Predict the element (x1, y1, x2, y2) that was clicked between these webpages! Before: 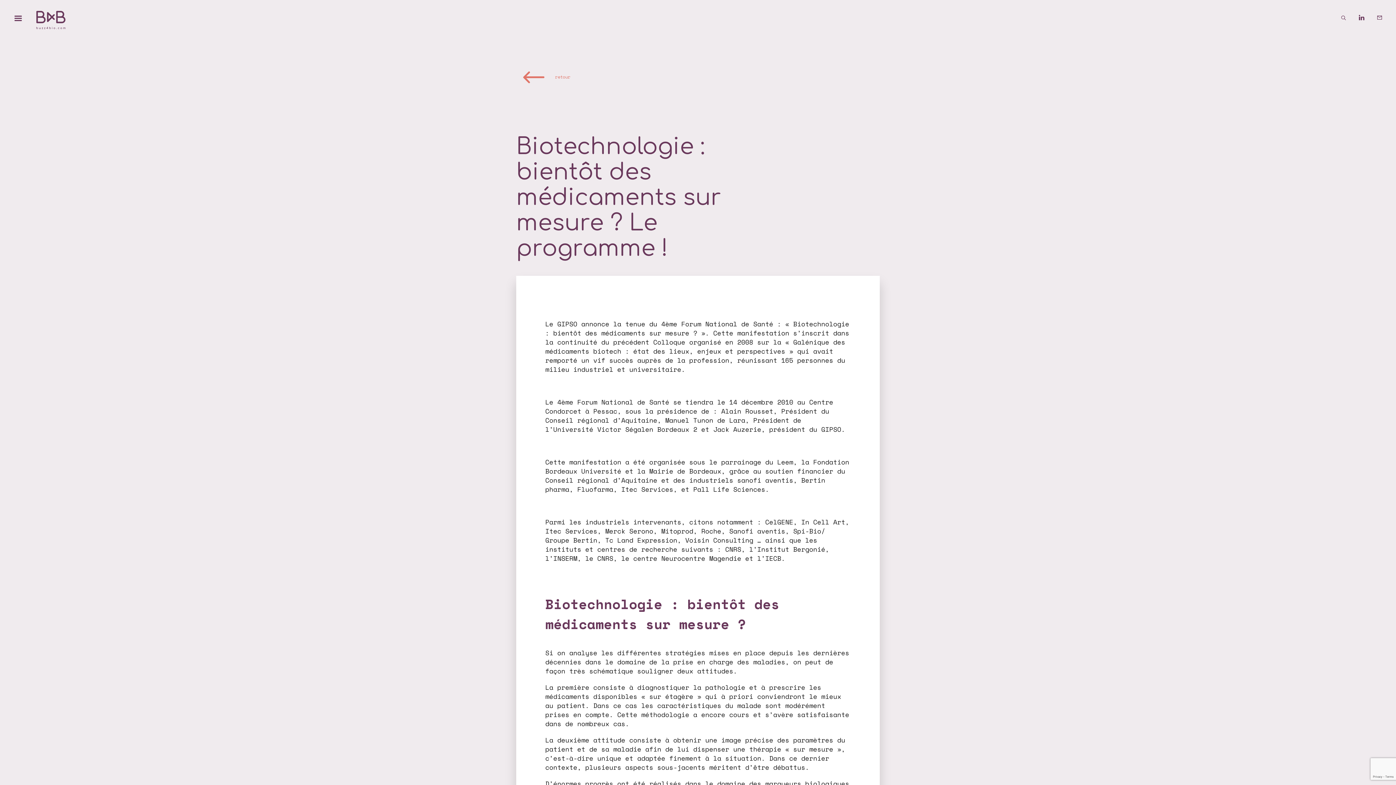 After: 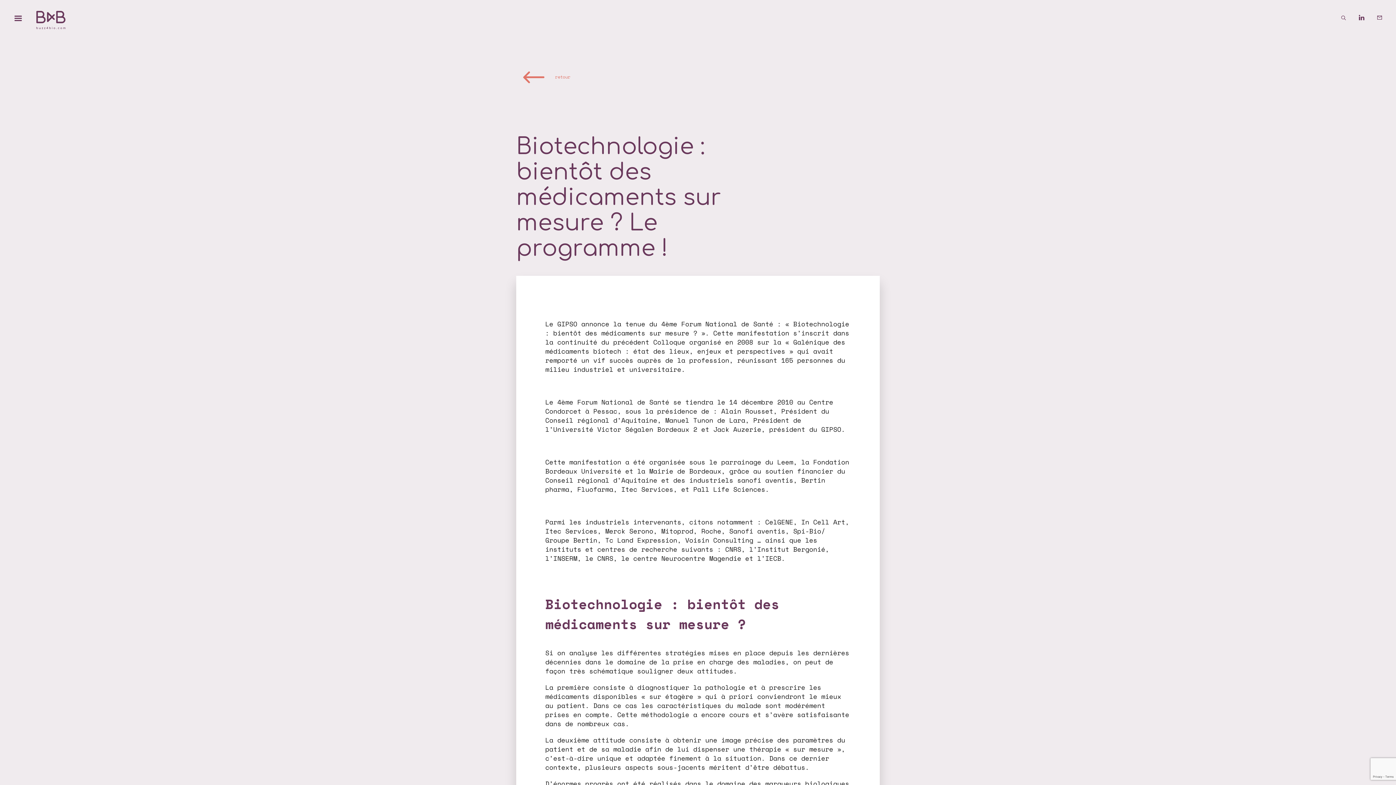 Action: bbox: (1354, 9, 1369, 27)